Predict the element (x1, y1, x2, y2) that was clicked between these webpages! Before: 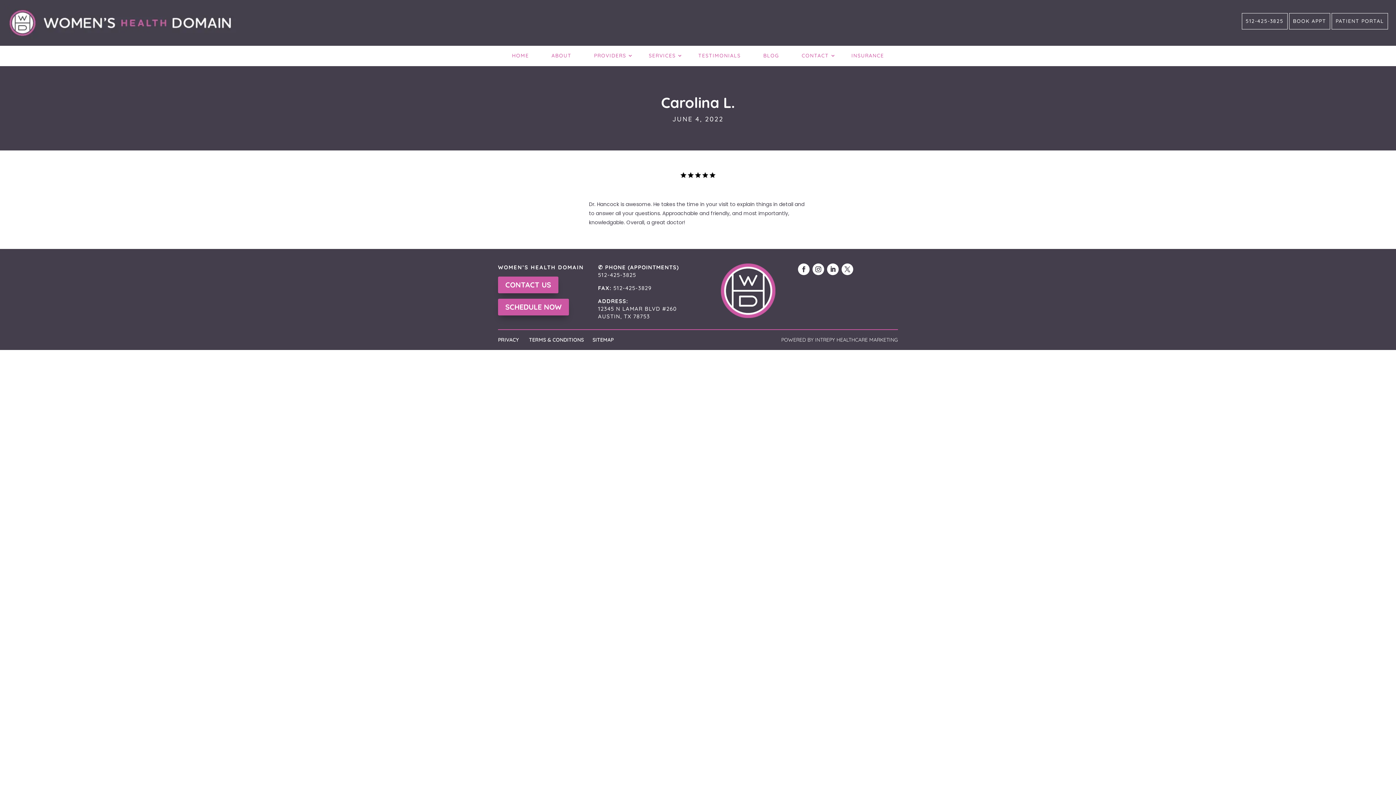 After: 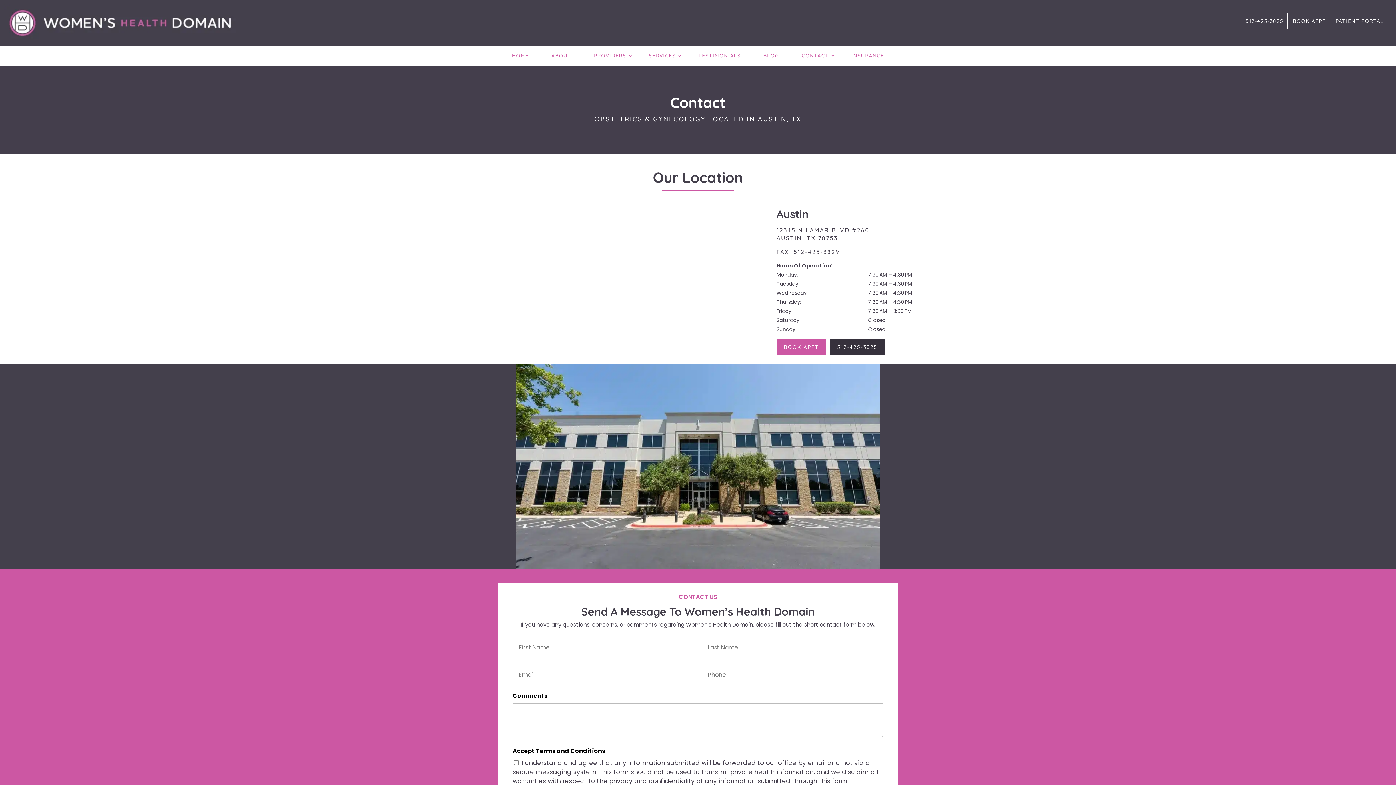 Action: bbox: (794, 45, 836, 66) label: CONTACT